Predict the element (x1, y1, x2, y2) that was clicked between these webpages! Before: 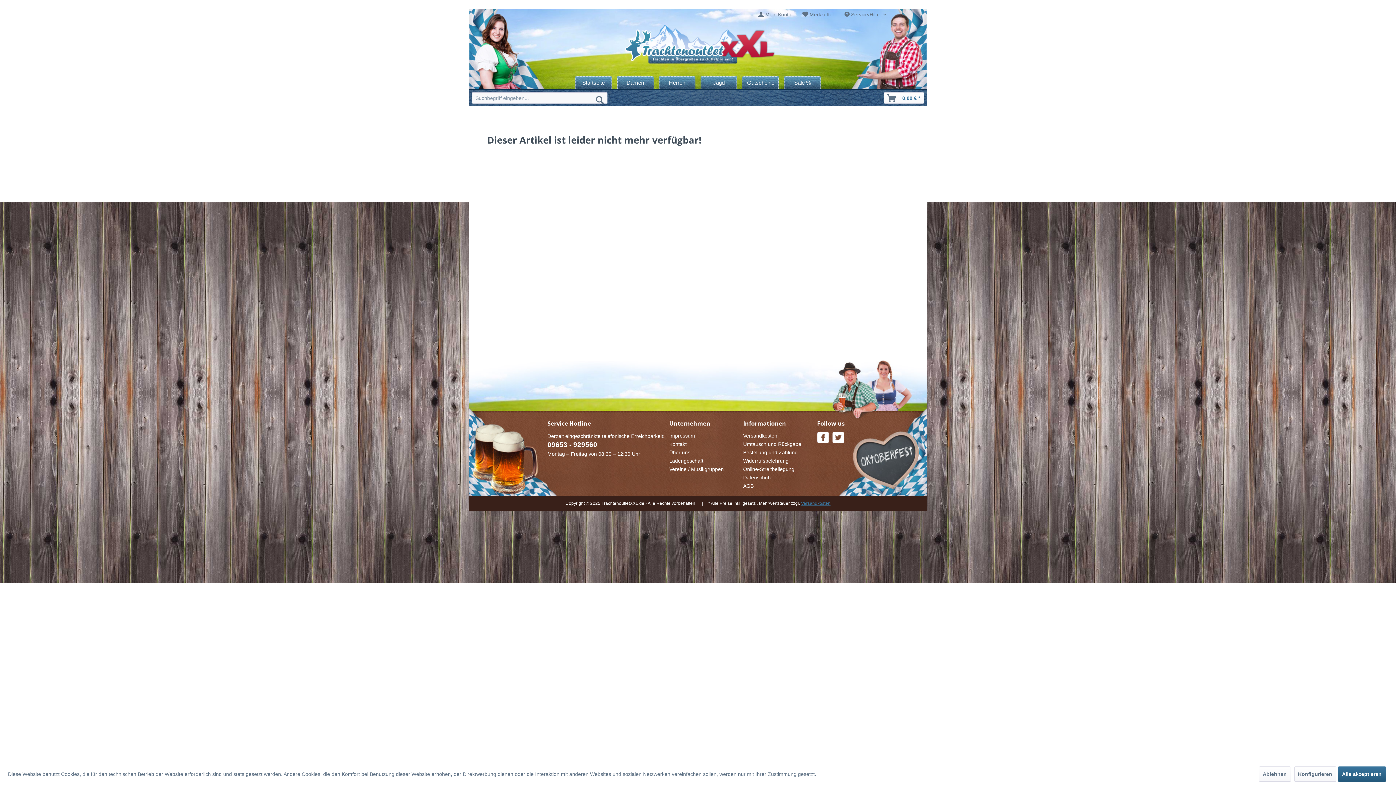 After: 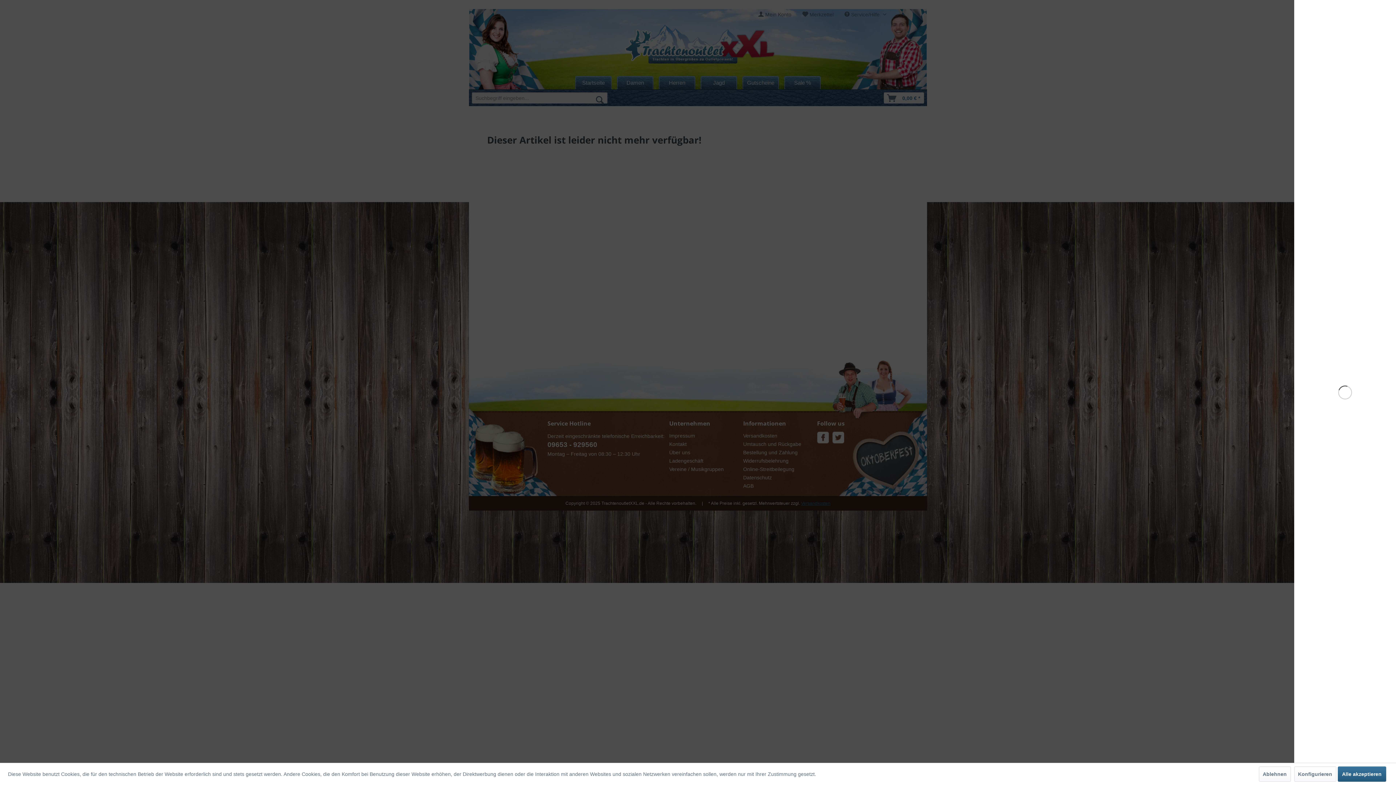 Action: label: Warenkorb bbox: (884, 92, 924, 103)